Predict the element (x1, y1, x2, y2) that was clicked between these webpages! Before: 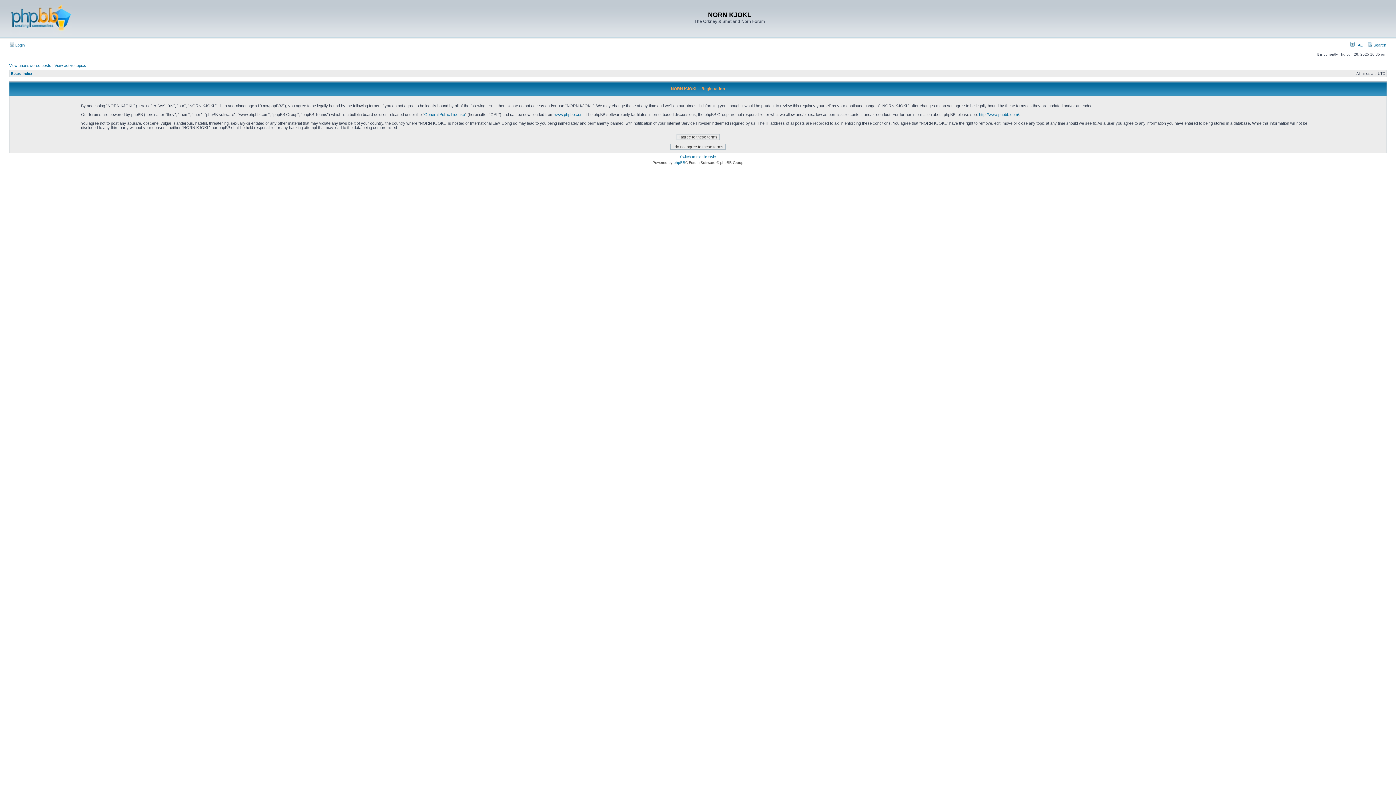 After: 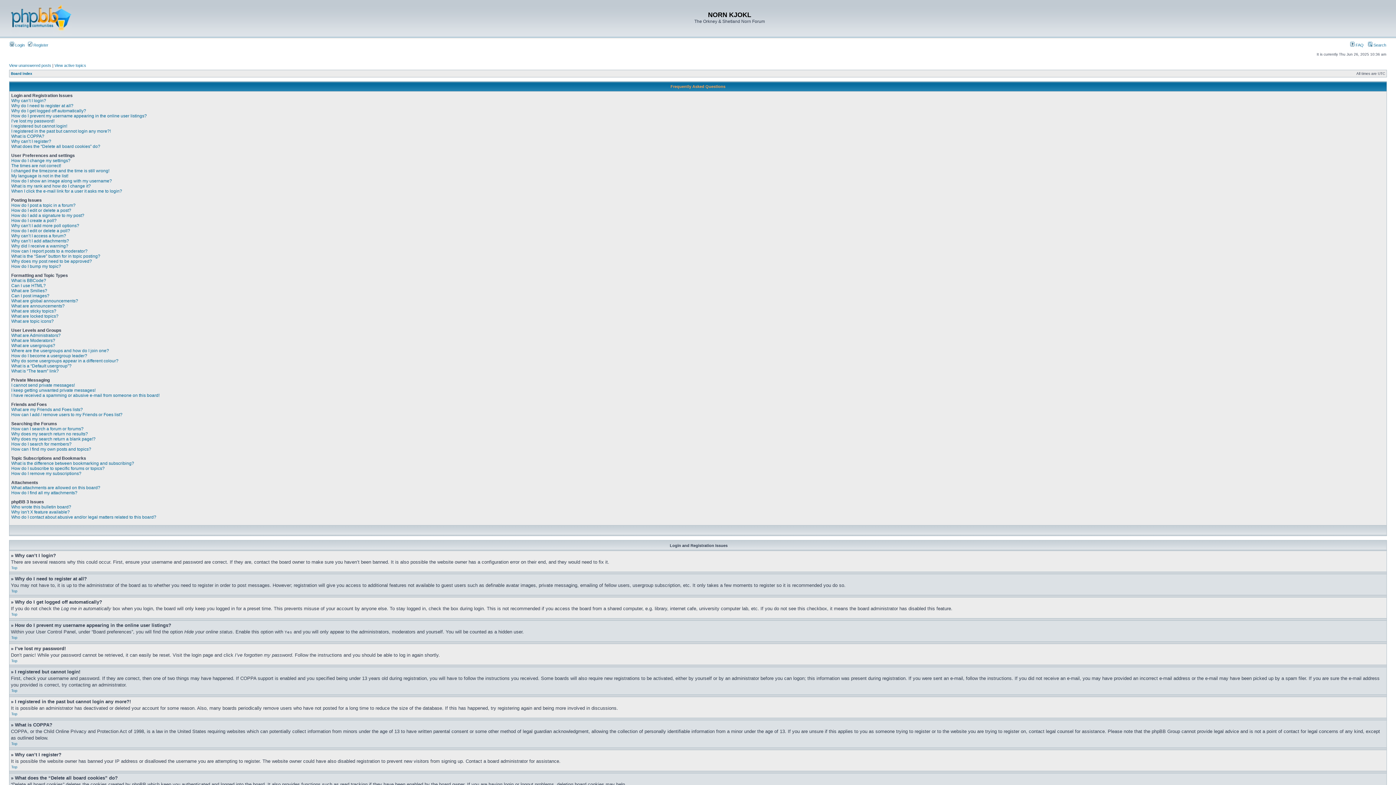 Action: bbox: (1350, 42, 1364, 47) label:  FAQ